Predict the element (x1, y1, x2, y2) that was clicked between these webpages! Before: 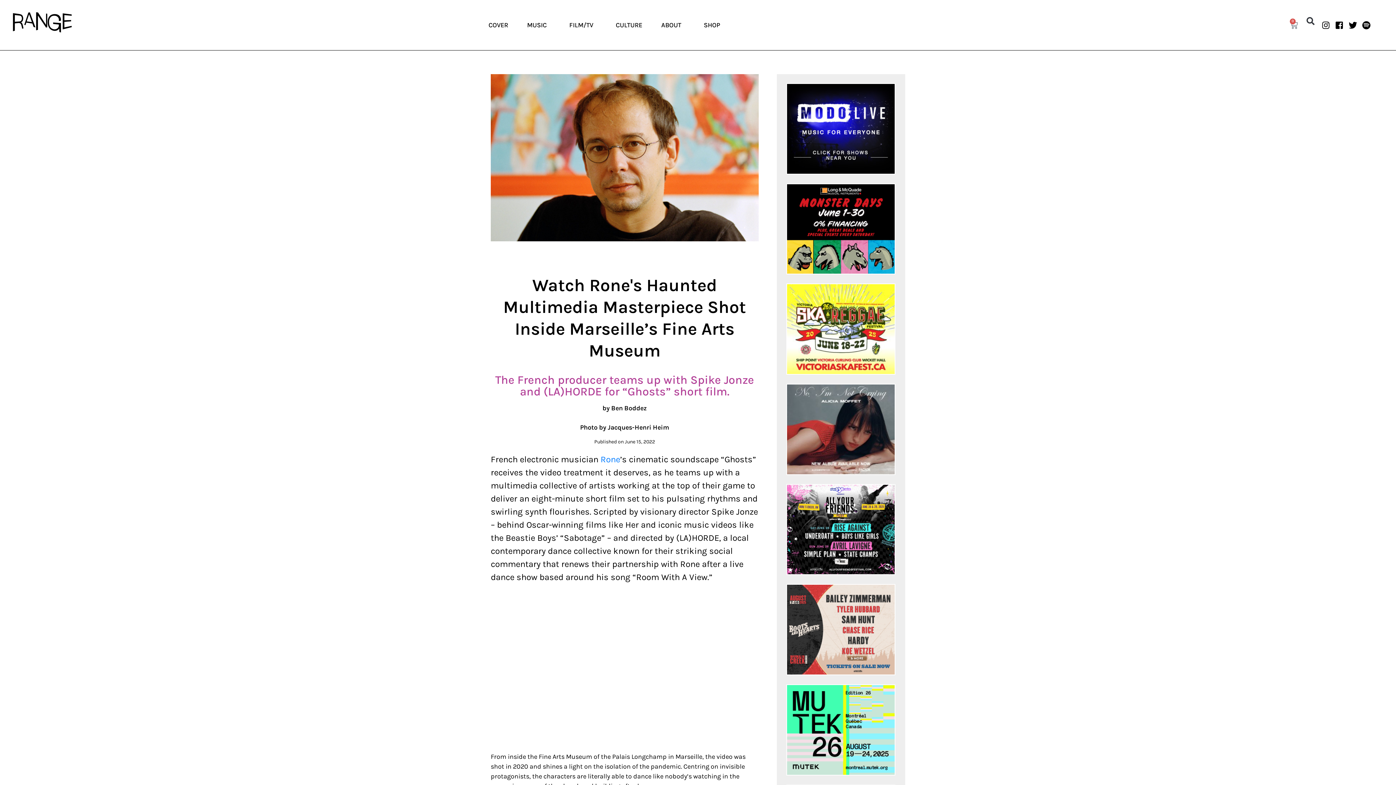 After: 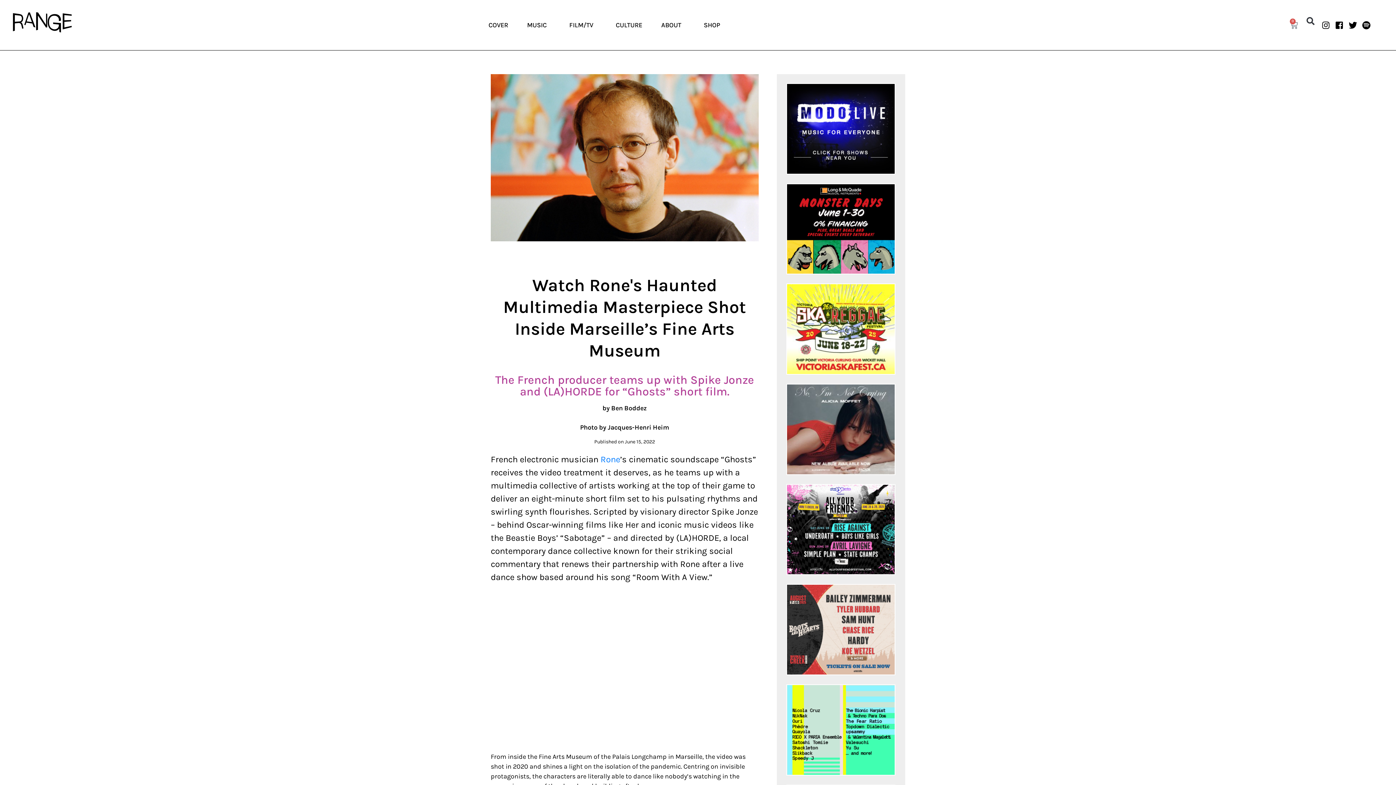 Action: bbox: (786, 731, 895, 737)